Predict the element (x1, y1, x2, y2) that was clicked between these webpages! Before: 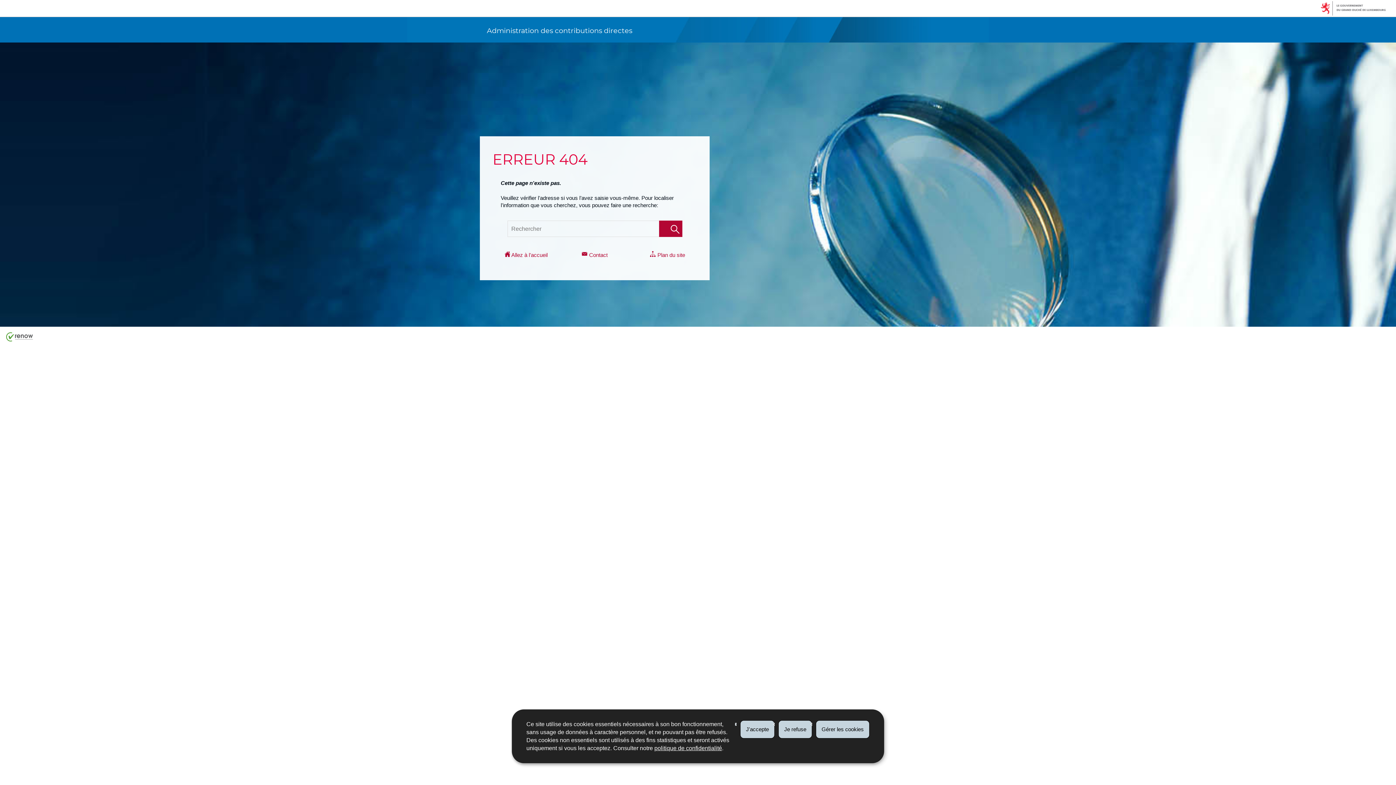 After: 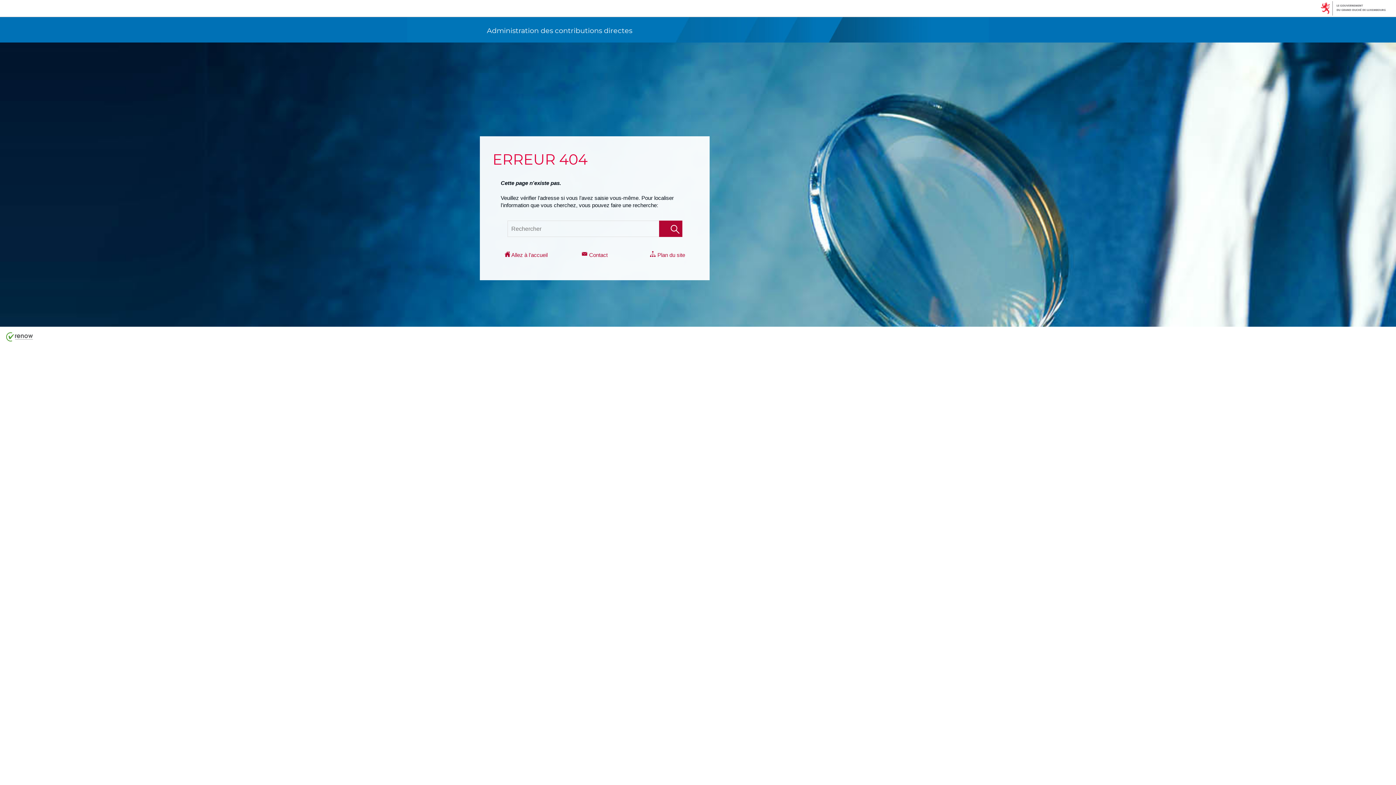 Action: label: Je refuse bbox: (778, 720, 812, 738)